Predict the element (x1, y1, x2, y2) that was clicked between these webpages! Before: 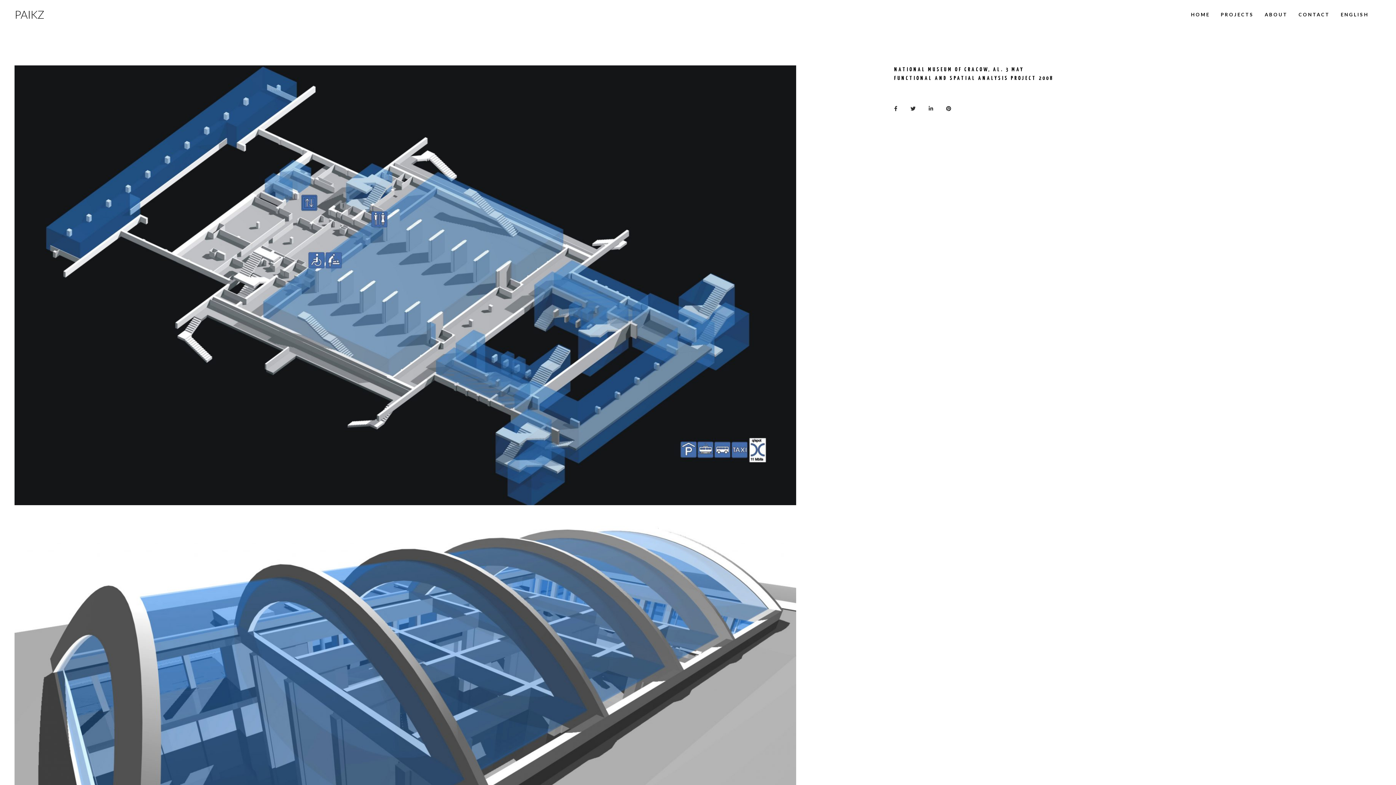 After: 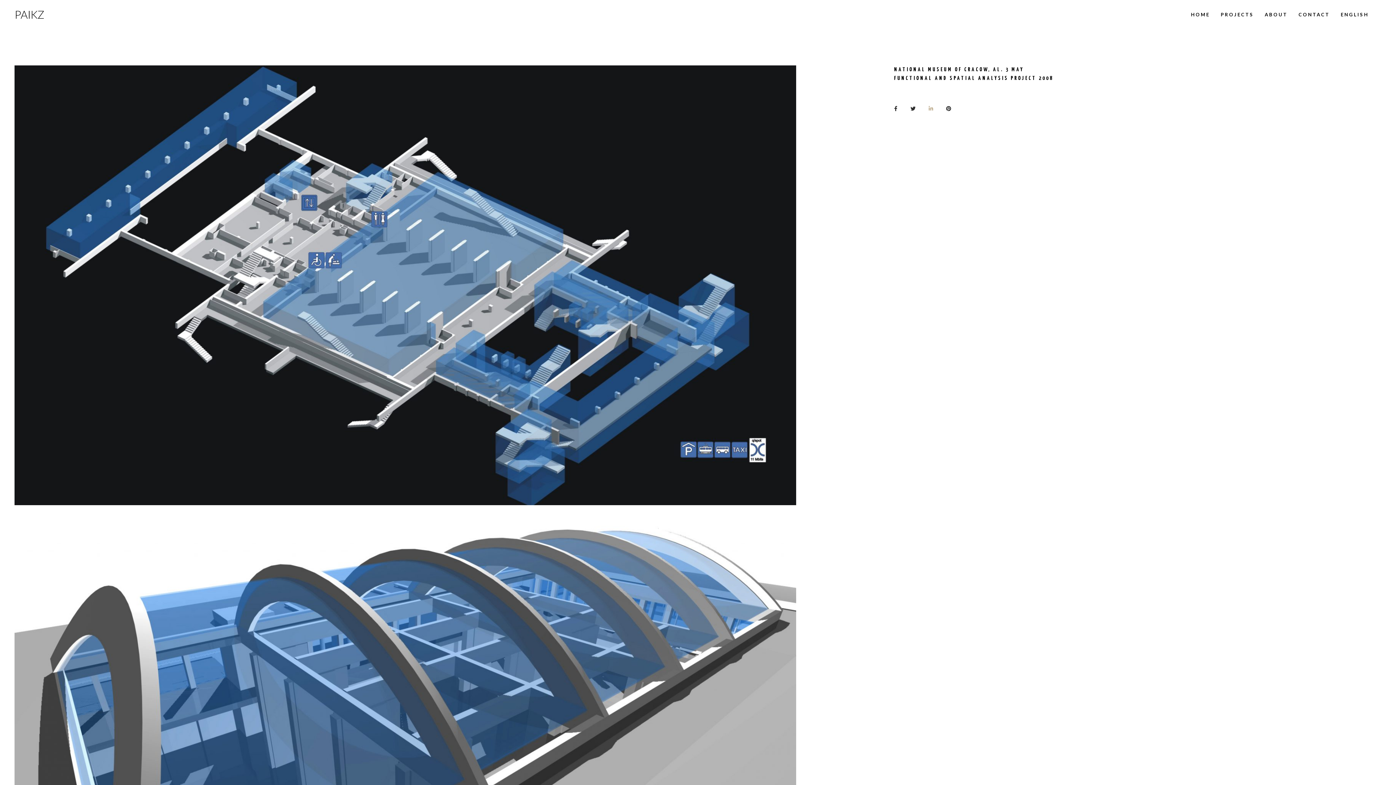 Action: bbox: (928, 105, 937, 111)